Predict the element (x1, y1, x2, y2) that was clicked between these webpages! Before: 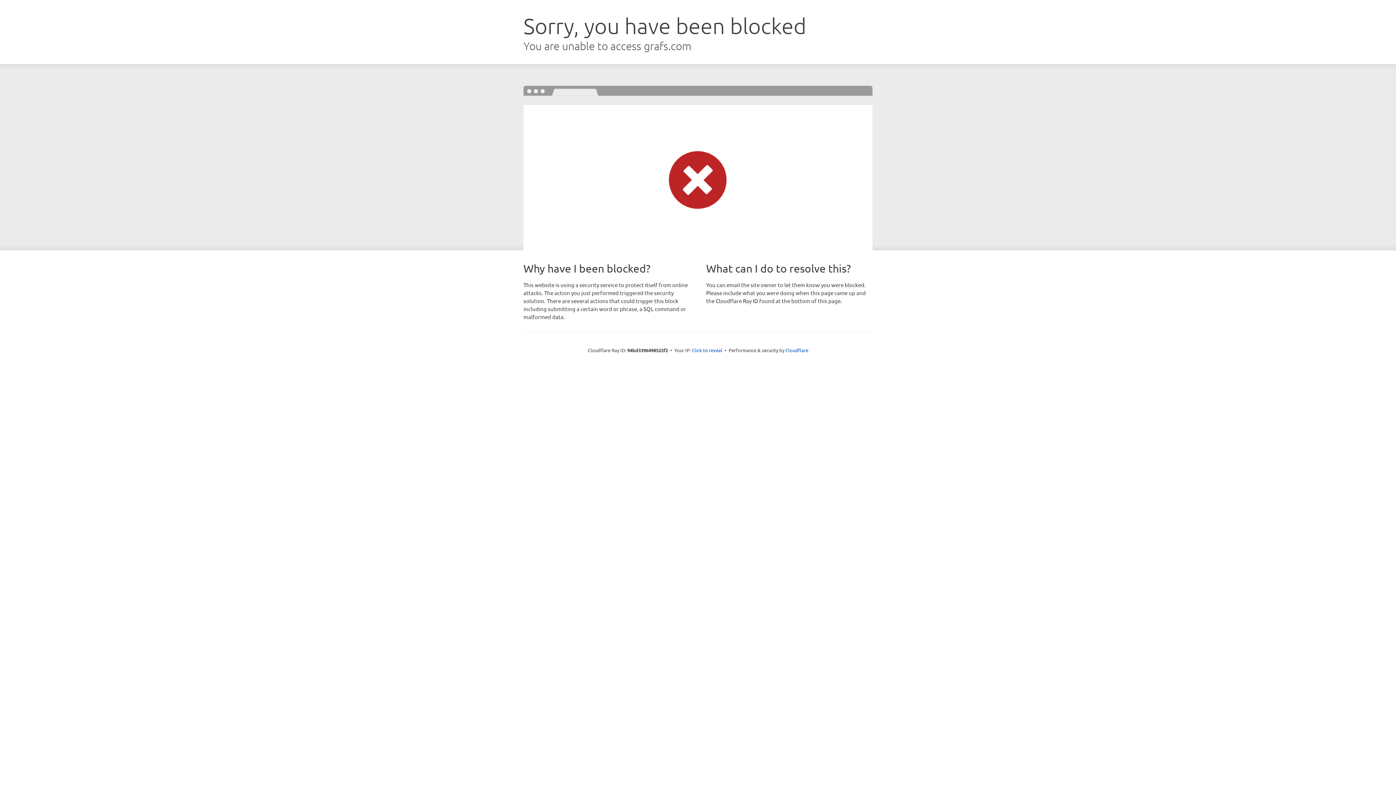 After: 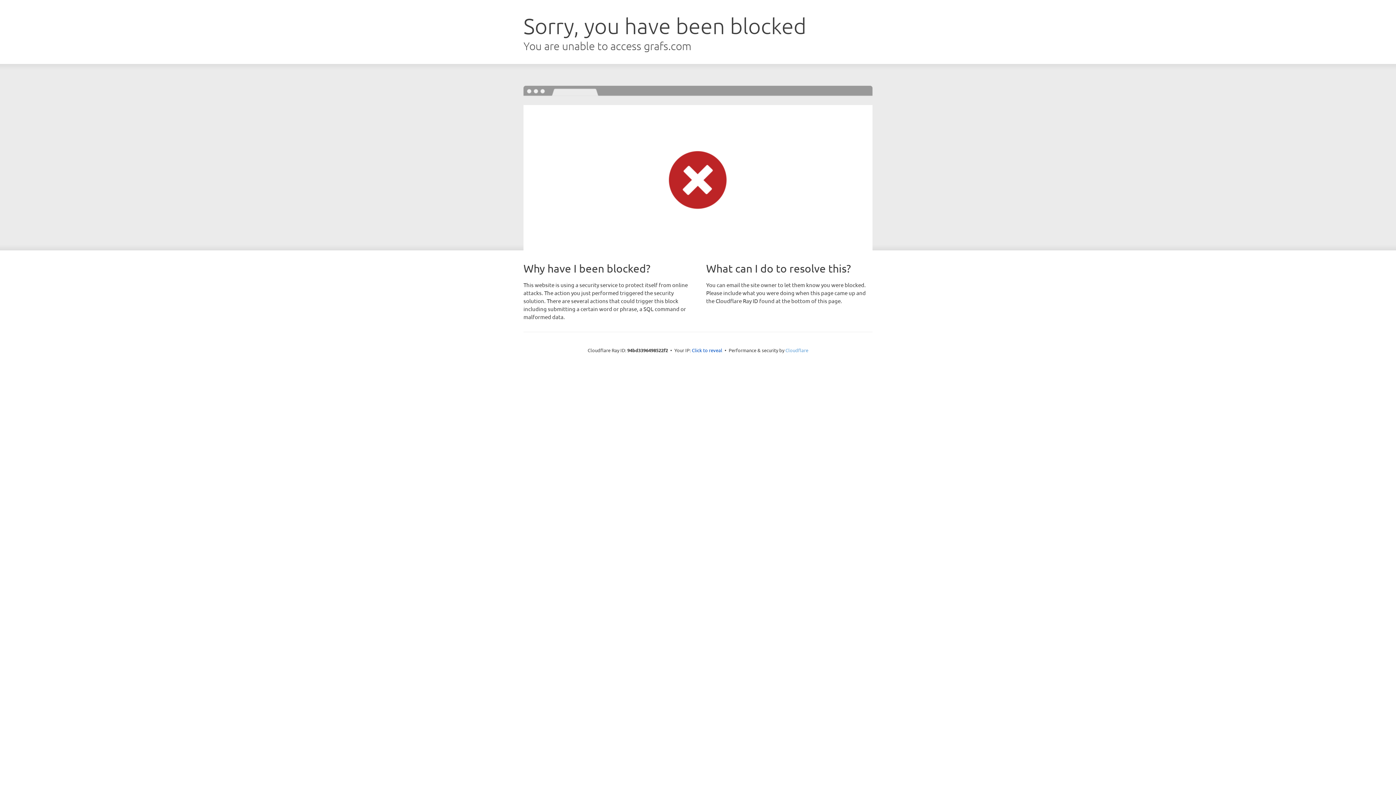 Action: bbox: (785, 347, 808, 353) label: Cloudflare